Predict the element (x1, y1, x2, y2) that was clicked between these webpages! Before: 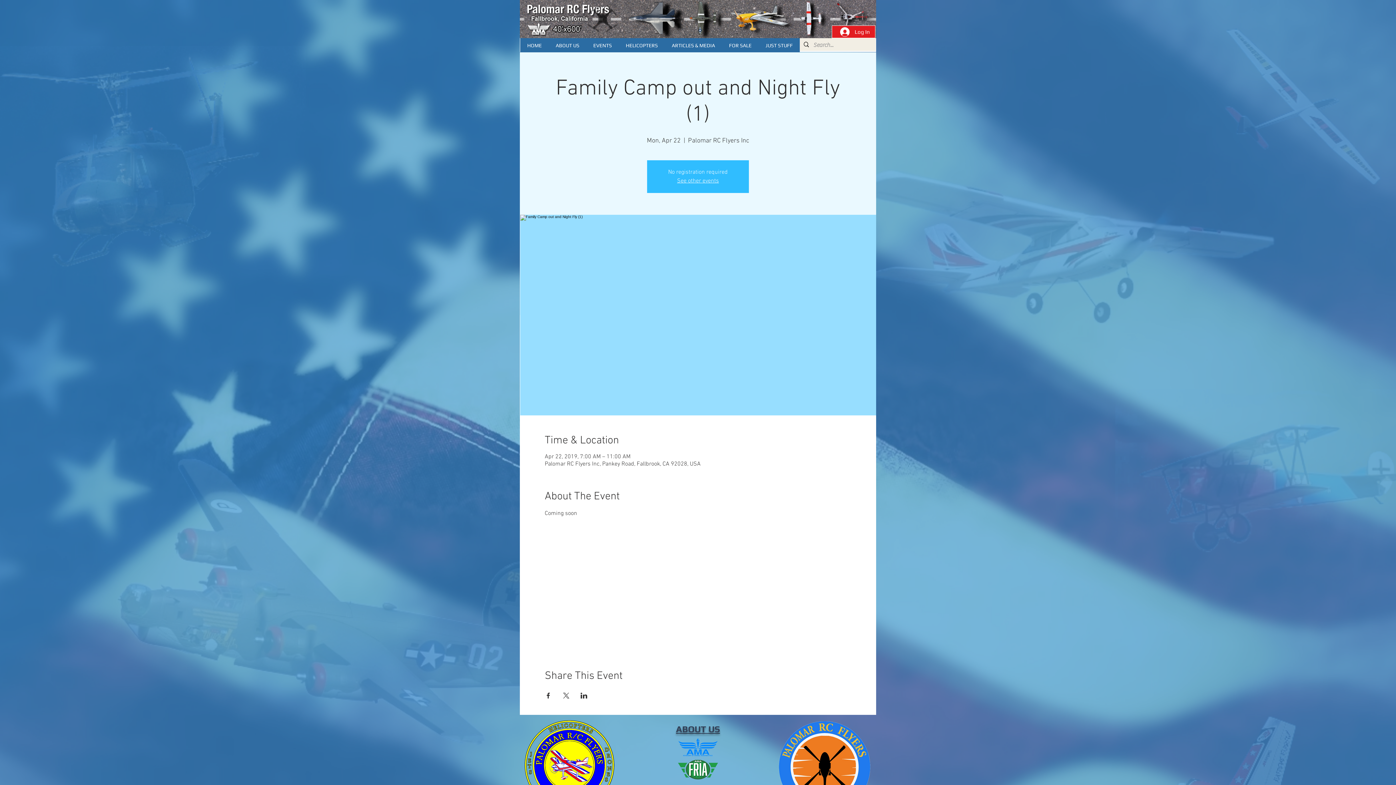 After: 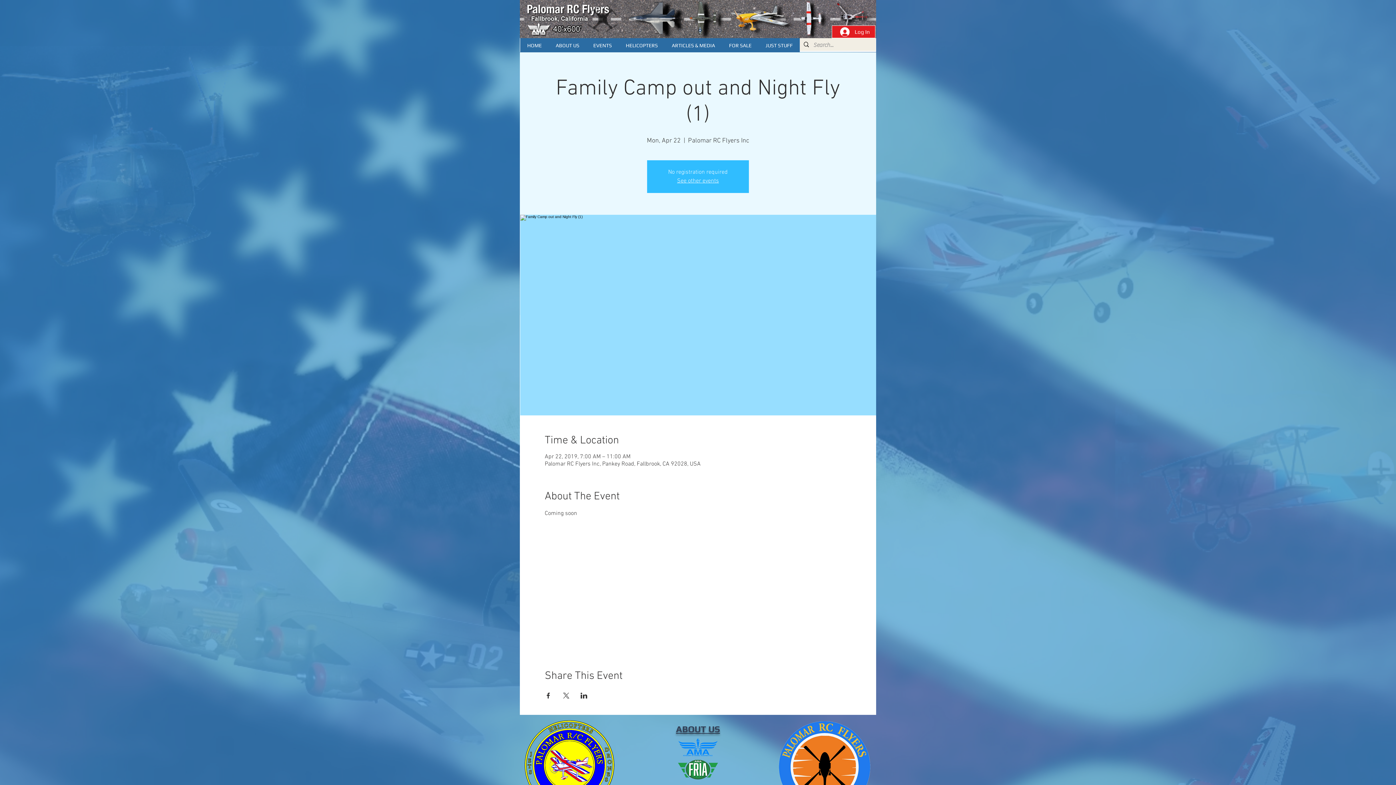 Action: bbox: (678, 737, 718, 757)